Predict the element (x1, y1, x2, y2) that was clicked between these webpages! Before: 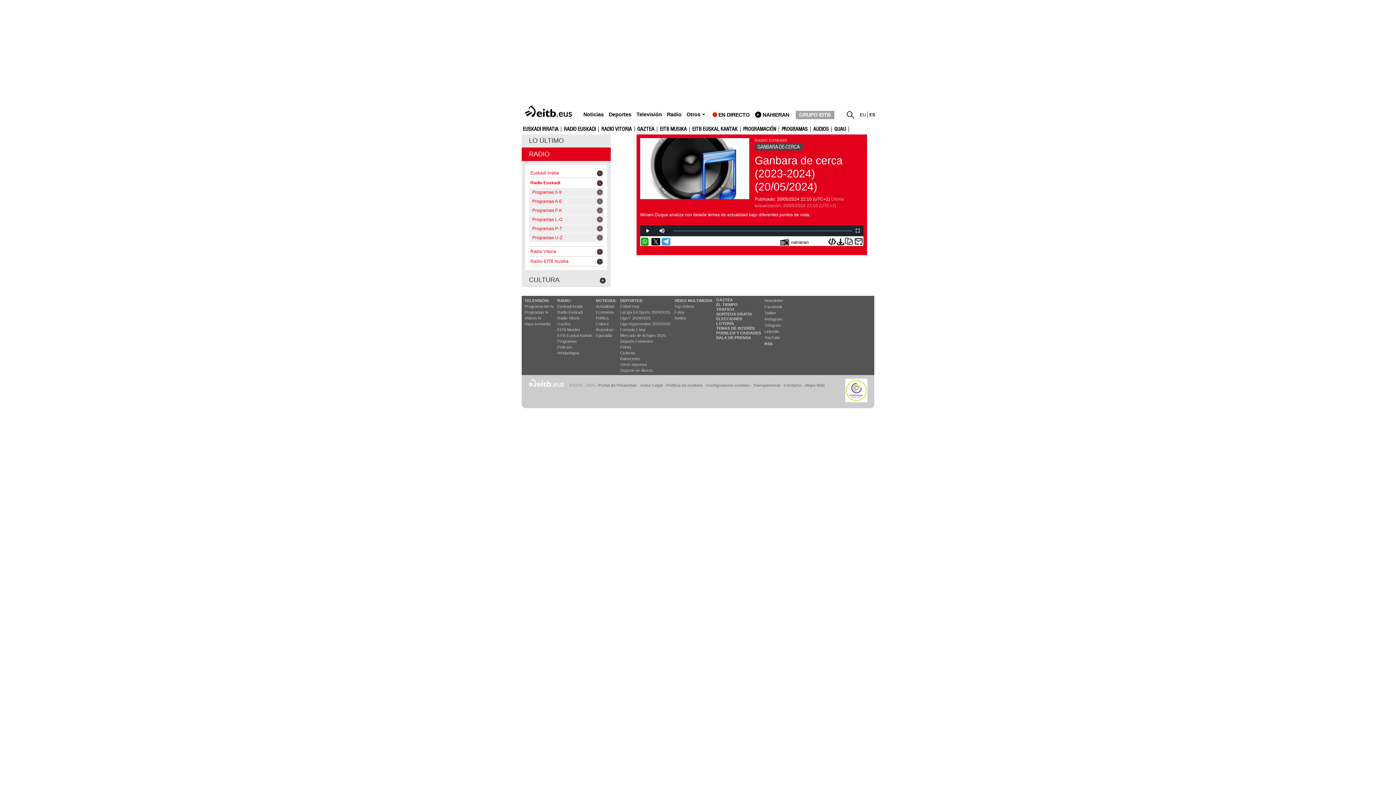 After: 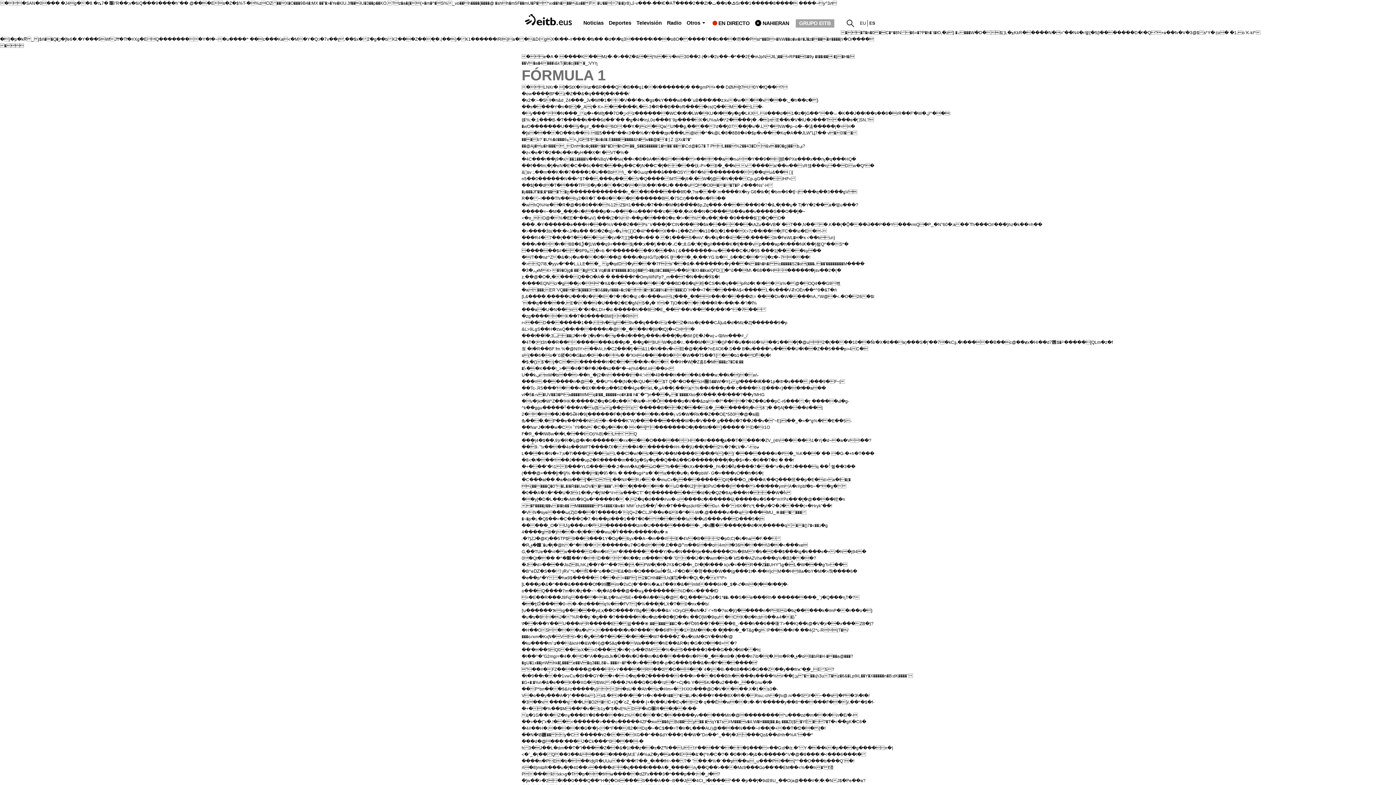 Action: label: Formula 1 hoy bbox: (620, 327, 645, 332)